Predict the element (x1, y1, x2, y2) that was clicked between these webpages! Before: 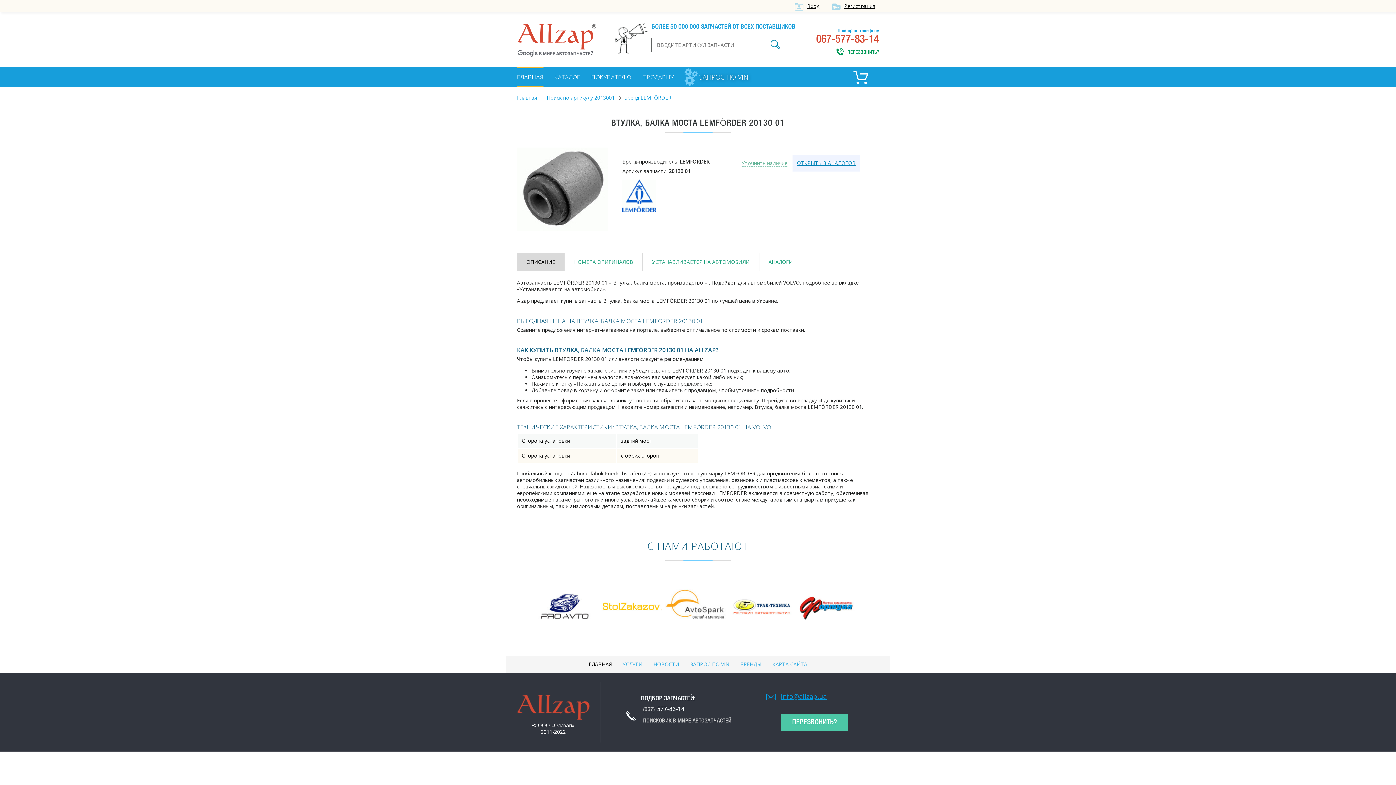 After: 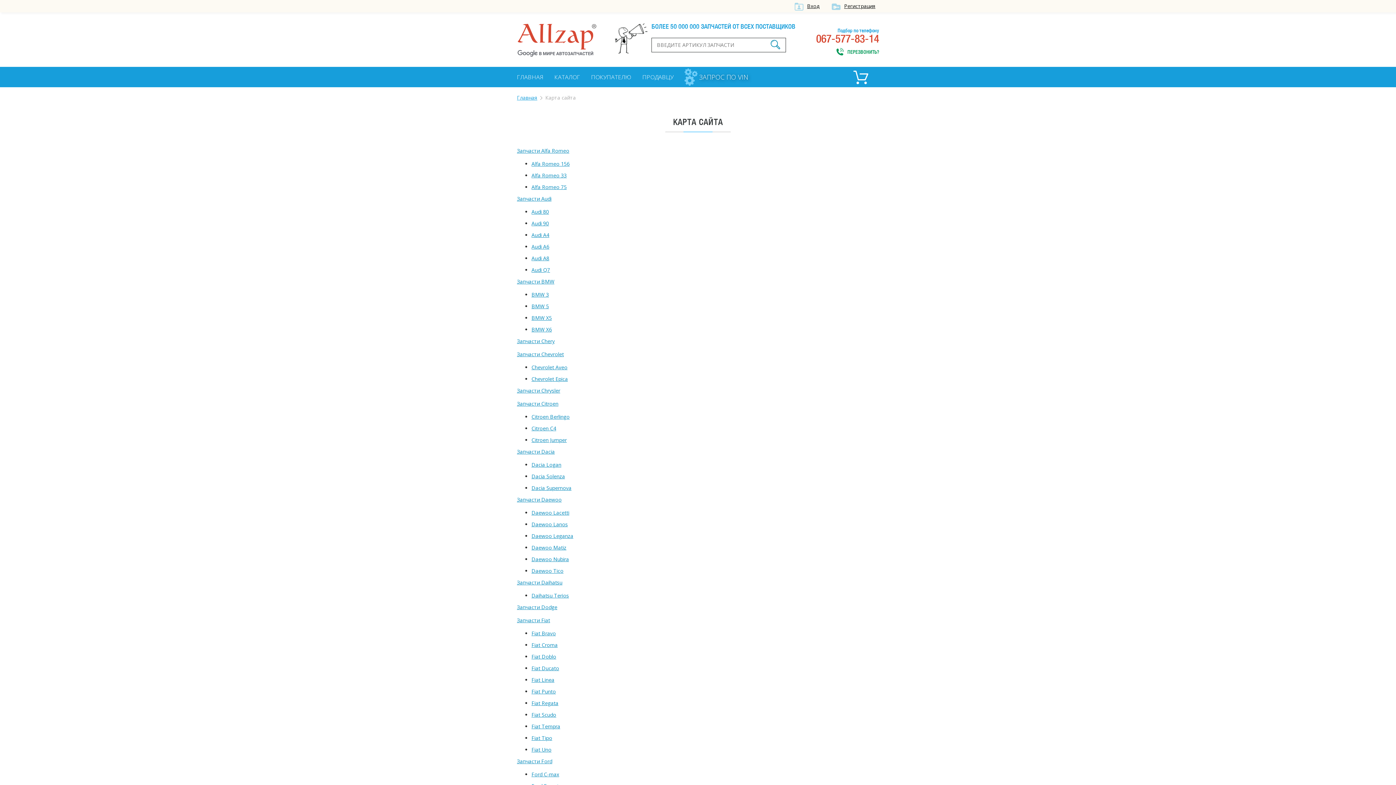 Action: bbox: (772, 661, 807, 668) label: КАРТА САЙТА